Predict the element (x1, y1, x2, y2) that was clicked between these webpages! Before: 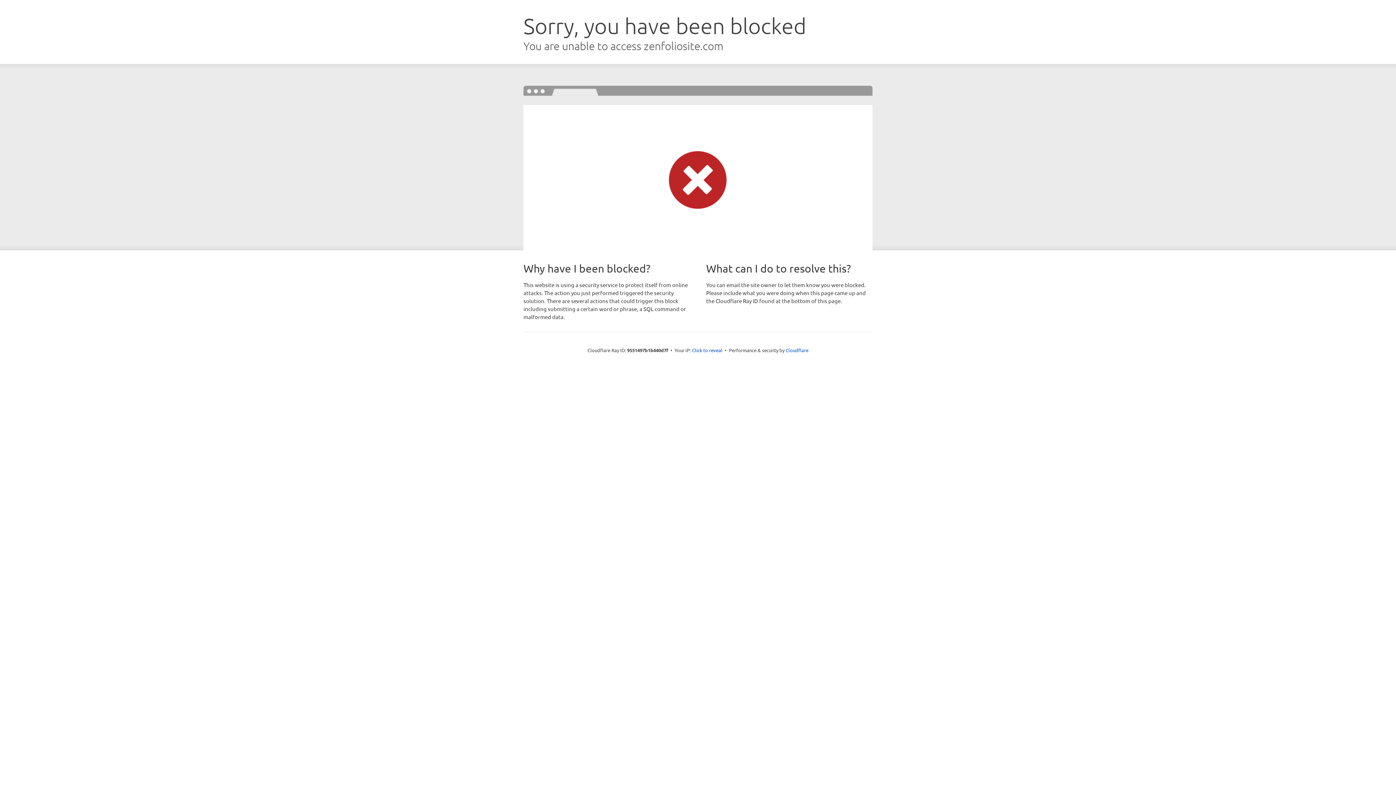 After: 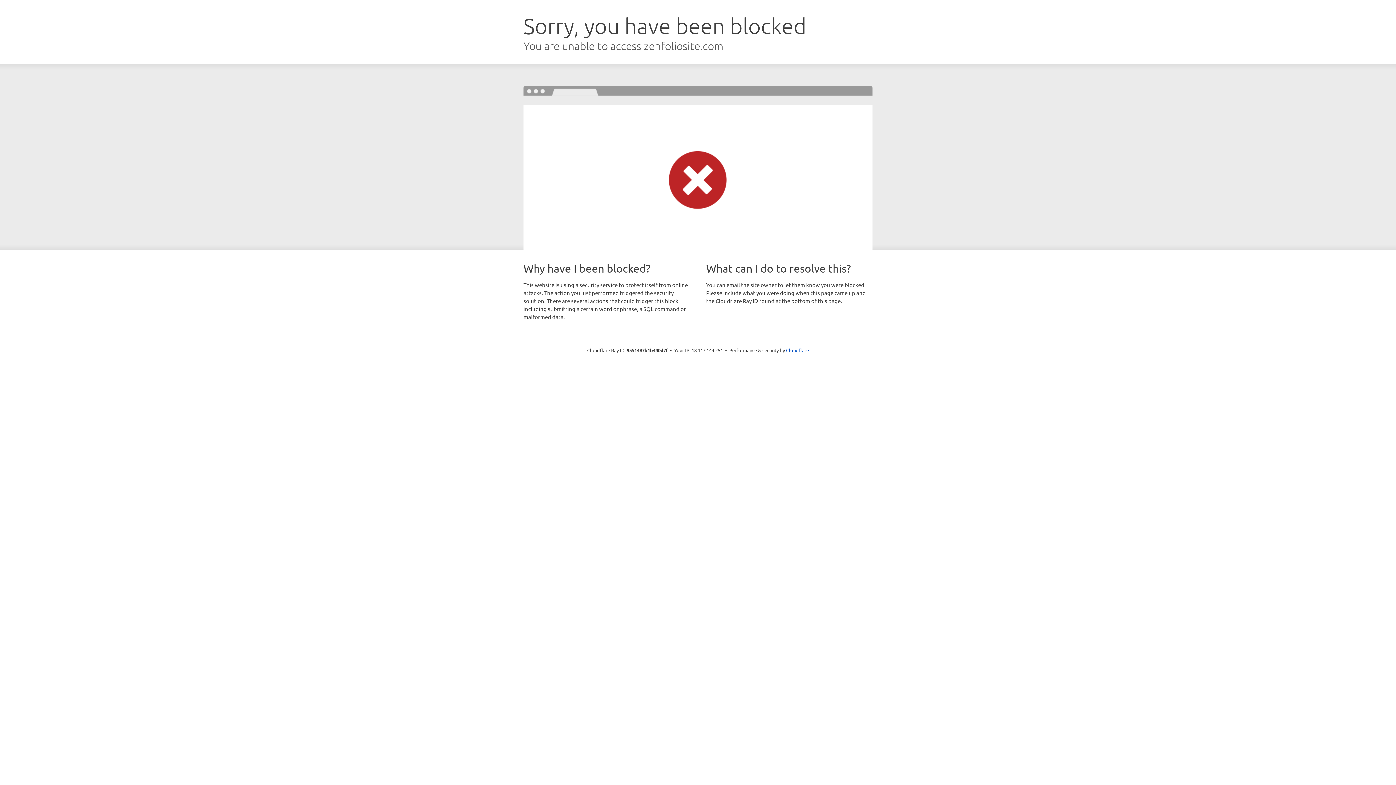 Action: bbox: (692, 346, 722, 353) label: Click to reveal